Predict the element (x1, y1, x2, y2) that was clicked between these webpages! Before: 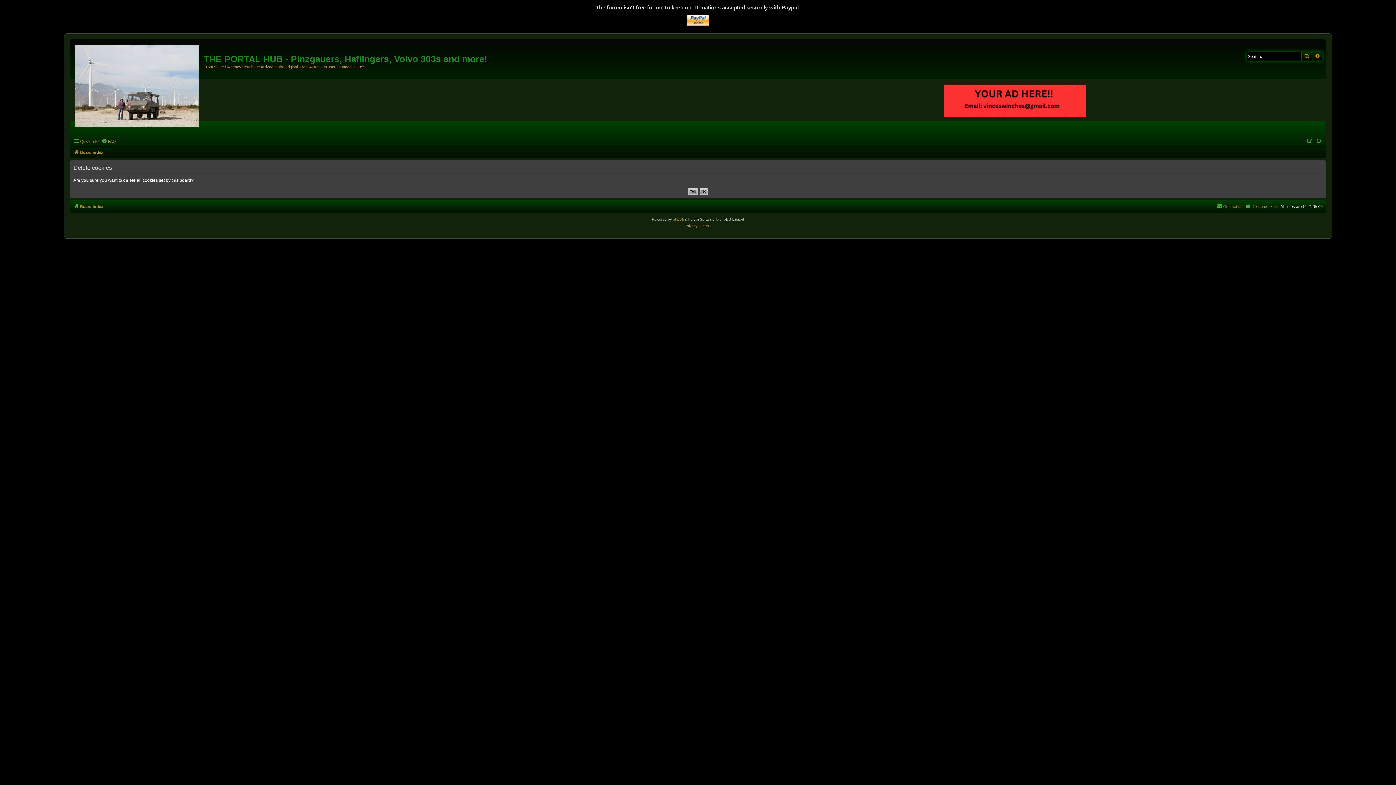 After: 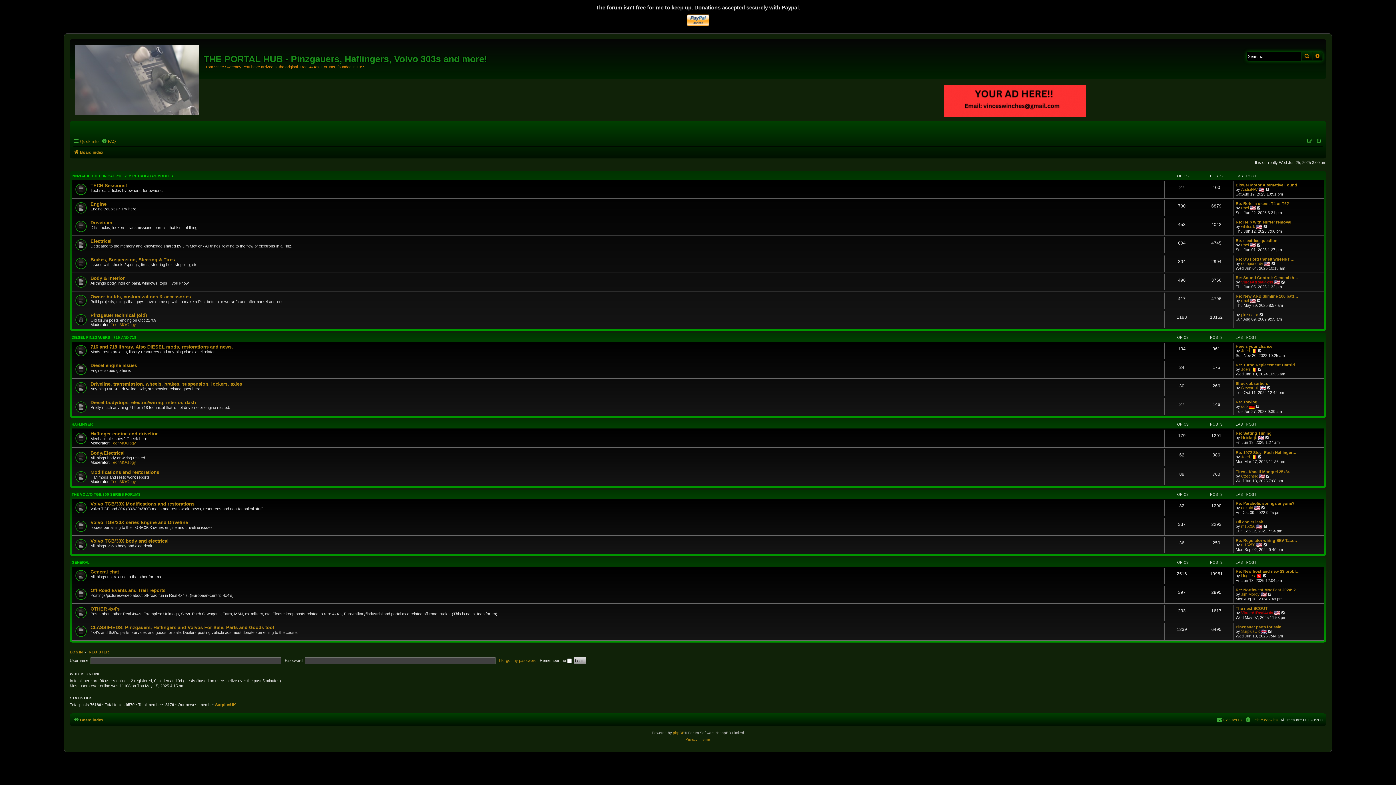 Action: bbox: (73, 202, 103, 210) label: Board index